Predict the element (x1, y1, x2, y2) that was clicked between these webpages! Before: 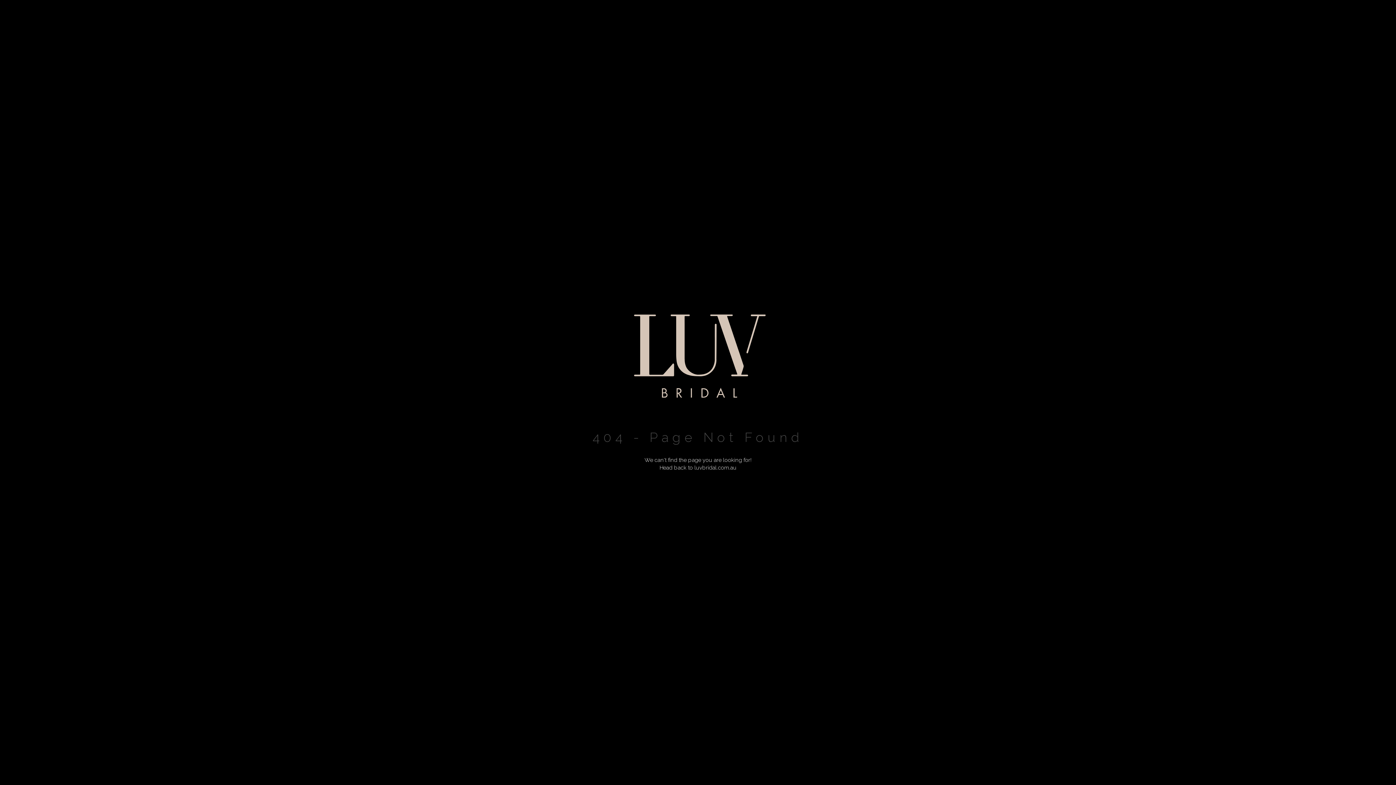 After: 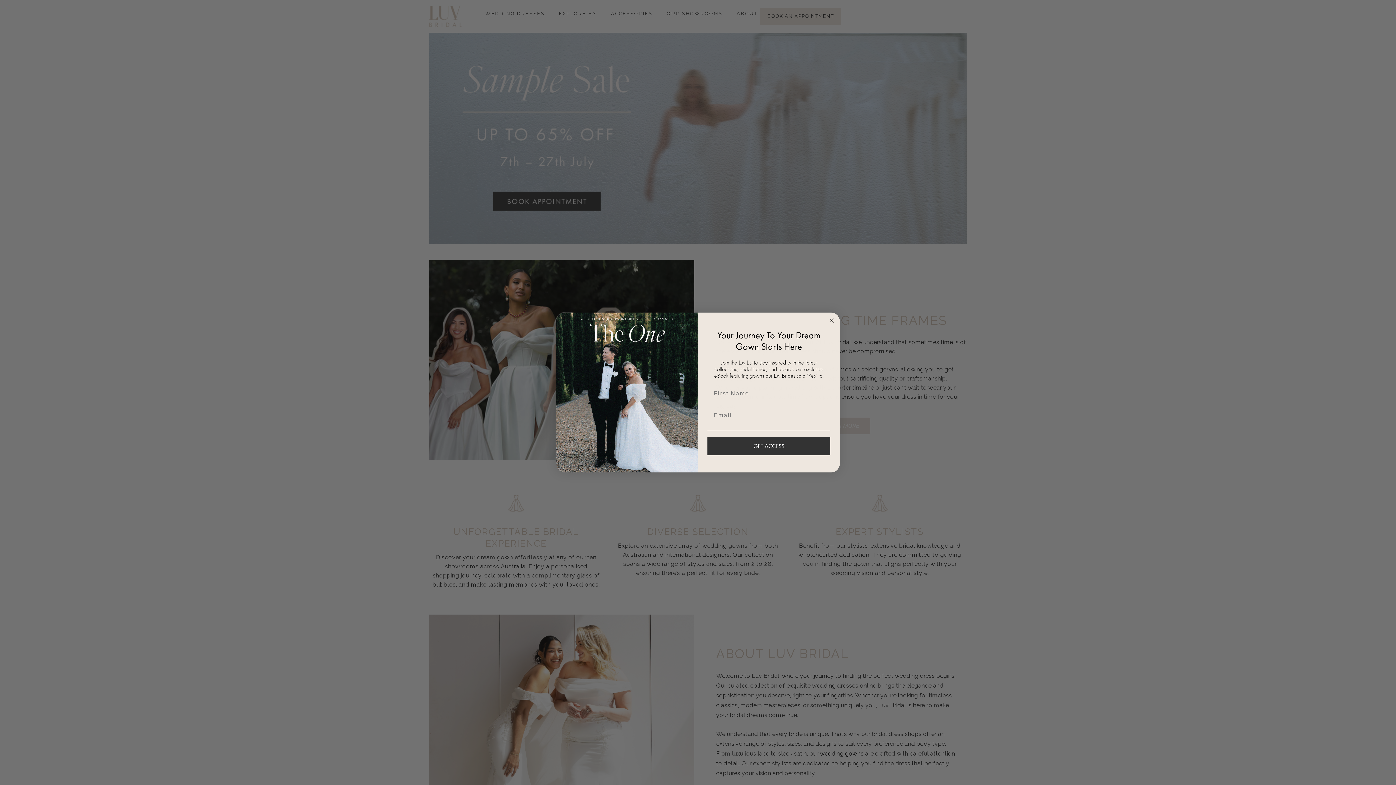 Action: label: luvbridal.com.au bbox: (694, 464, 736, 471)